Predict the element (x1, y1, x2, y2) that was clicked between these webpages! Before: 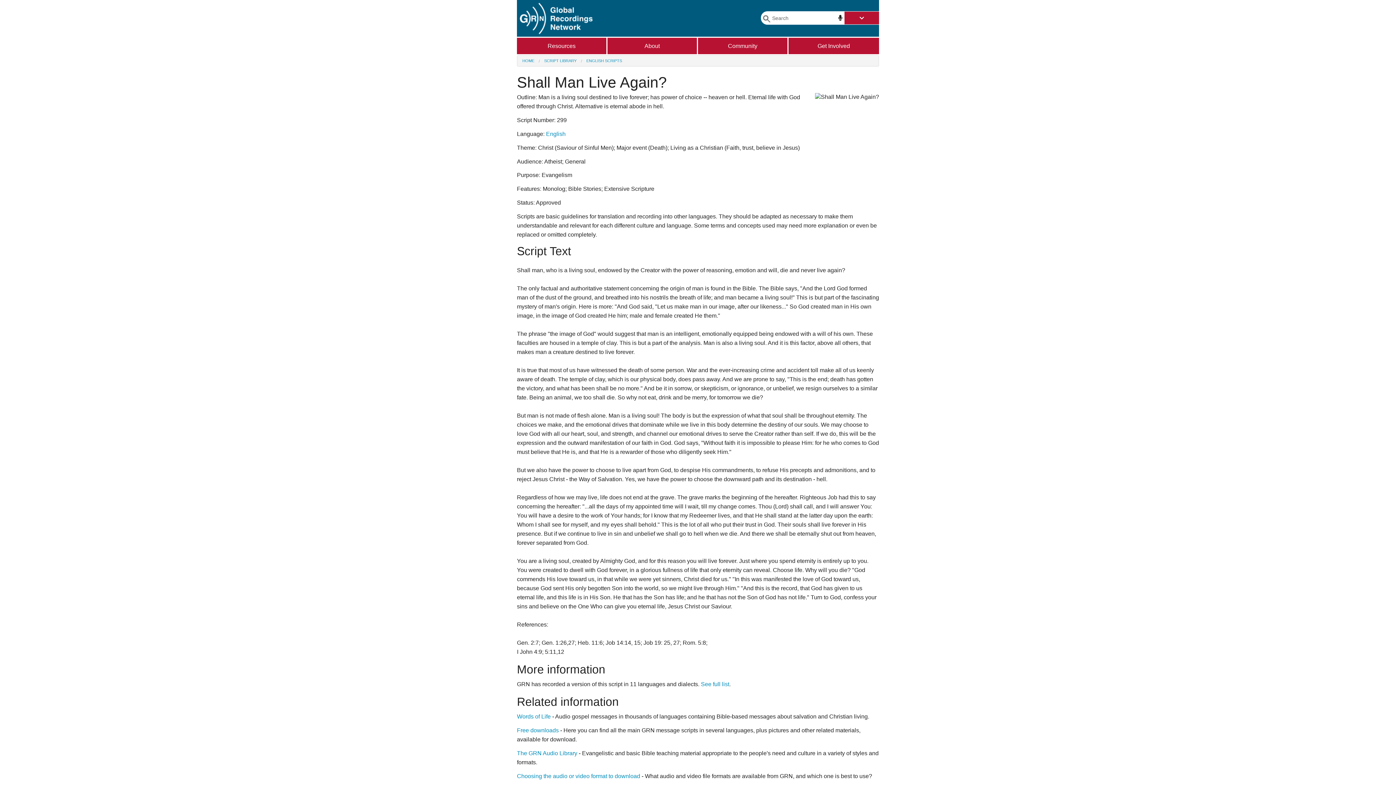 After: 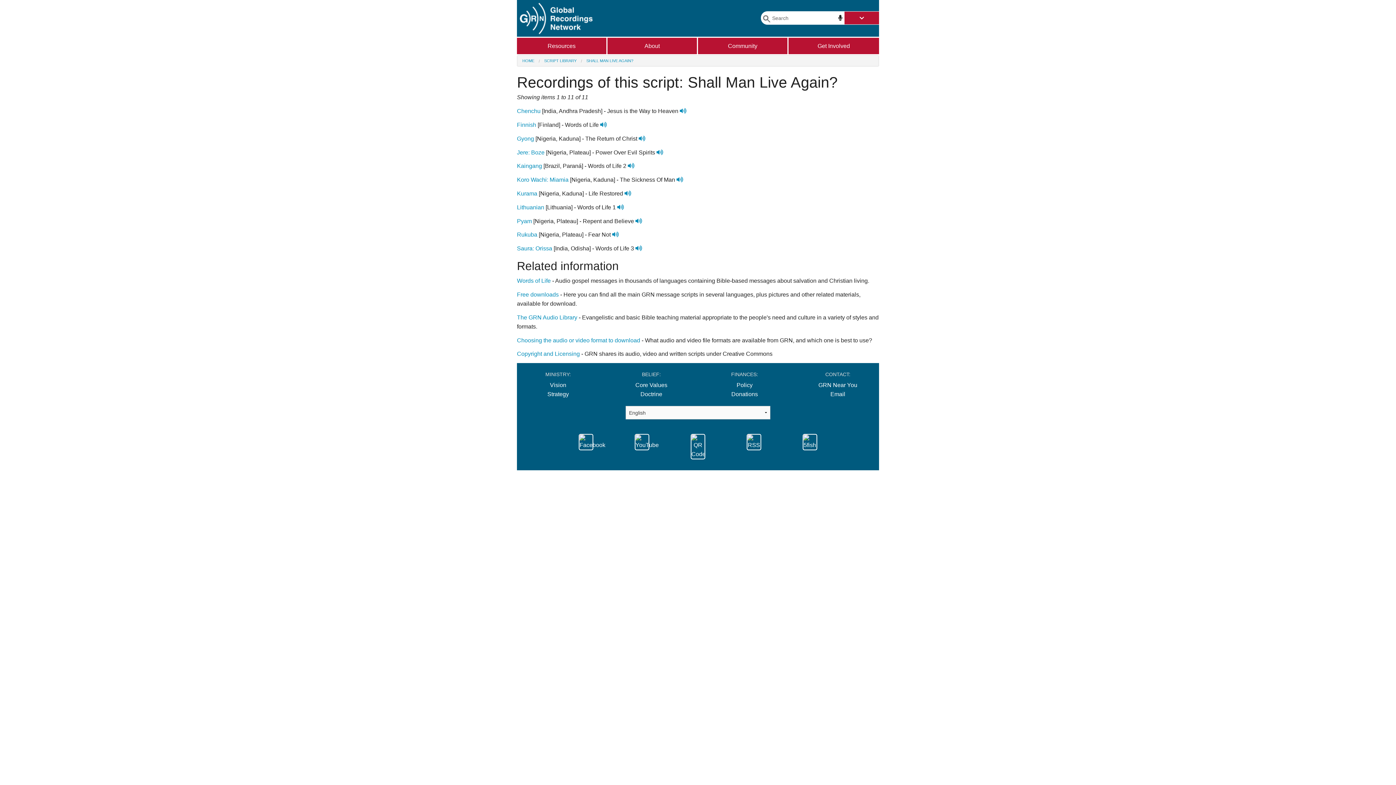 Action: bbox: (701, 681, 729, 687) label: See full list